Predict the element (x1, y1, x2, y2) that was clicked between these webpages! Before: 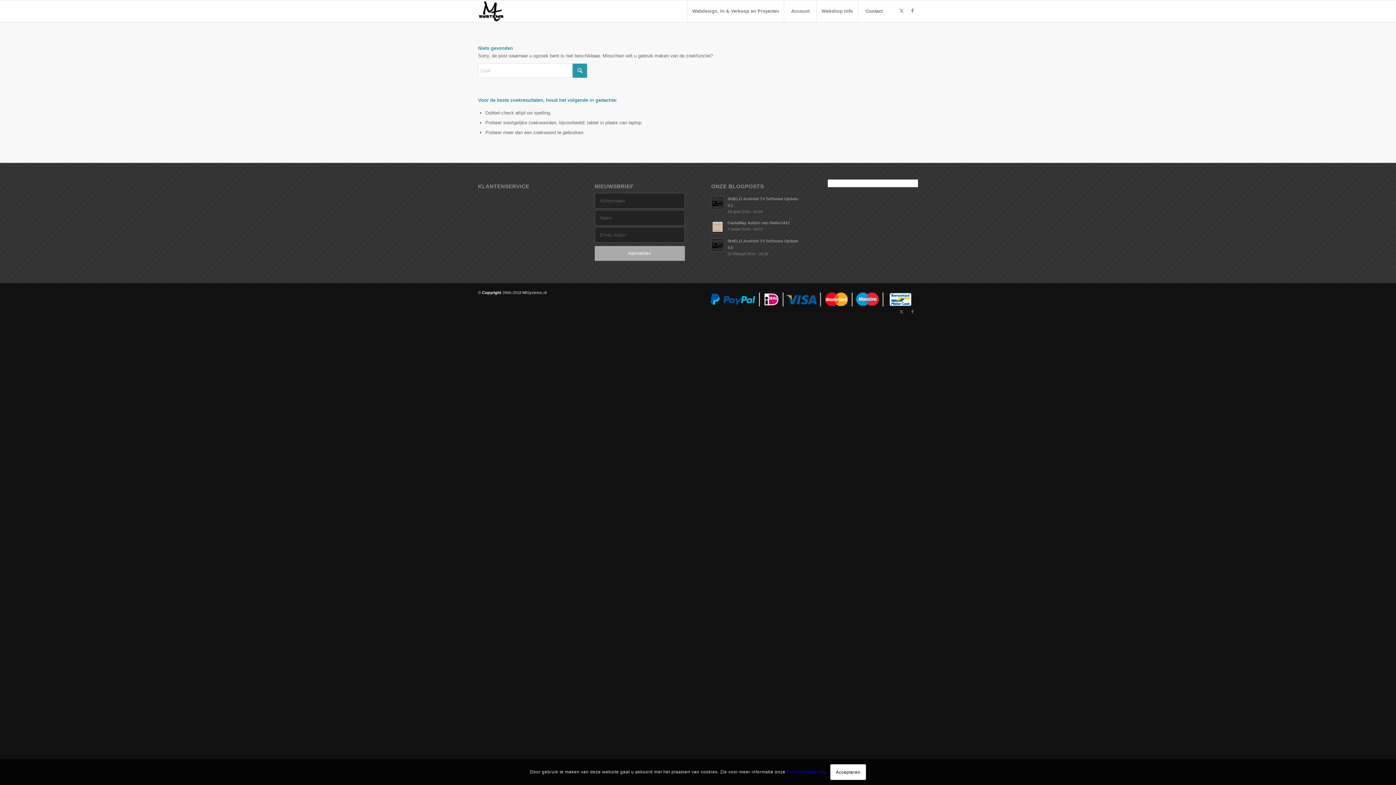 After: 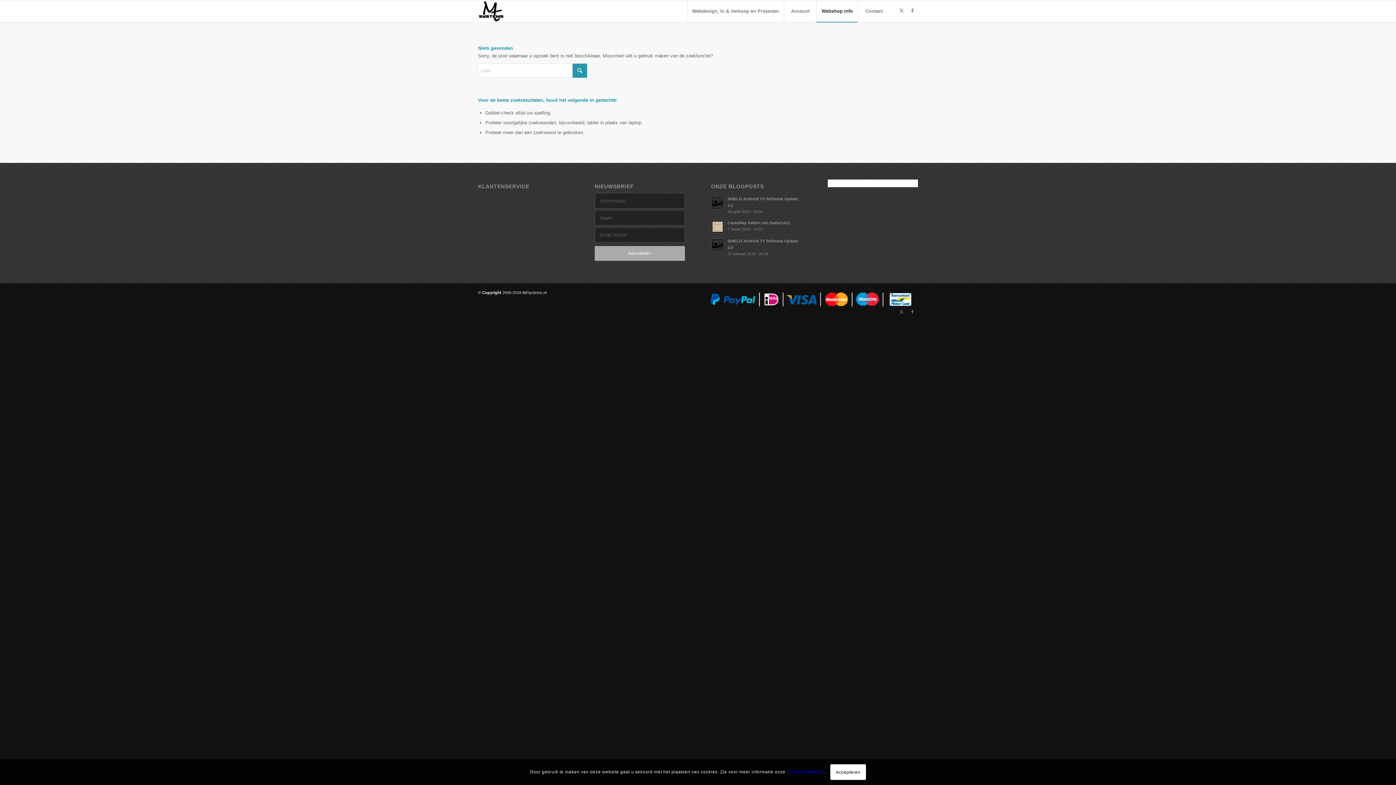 Action: label: Webshop Info bbox: (816, 0, 857, 22)